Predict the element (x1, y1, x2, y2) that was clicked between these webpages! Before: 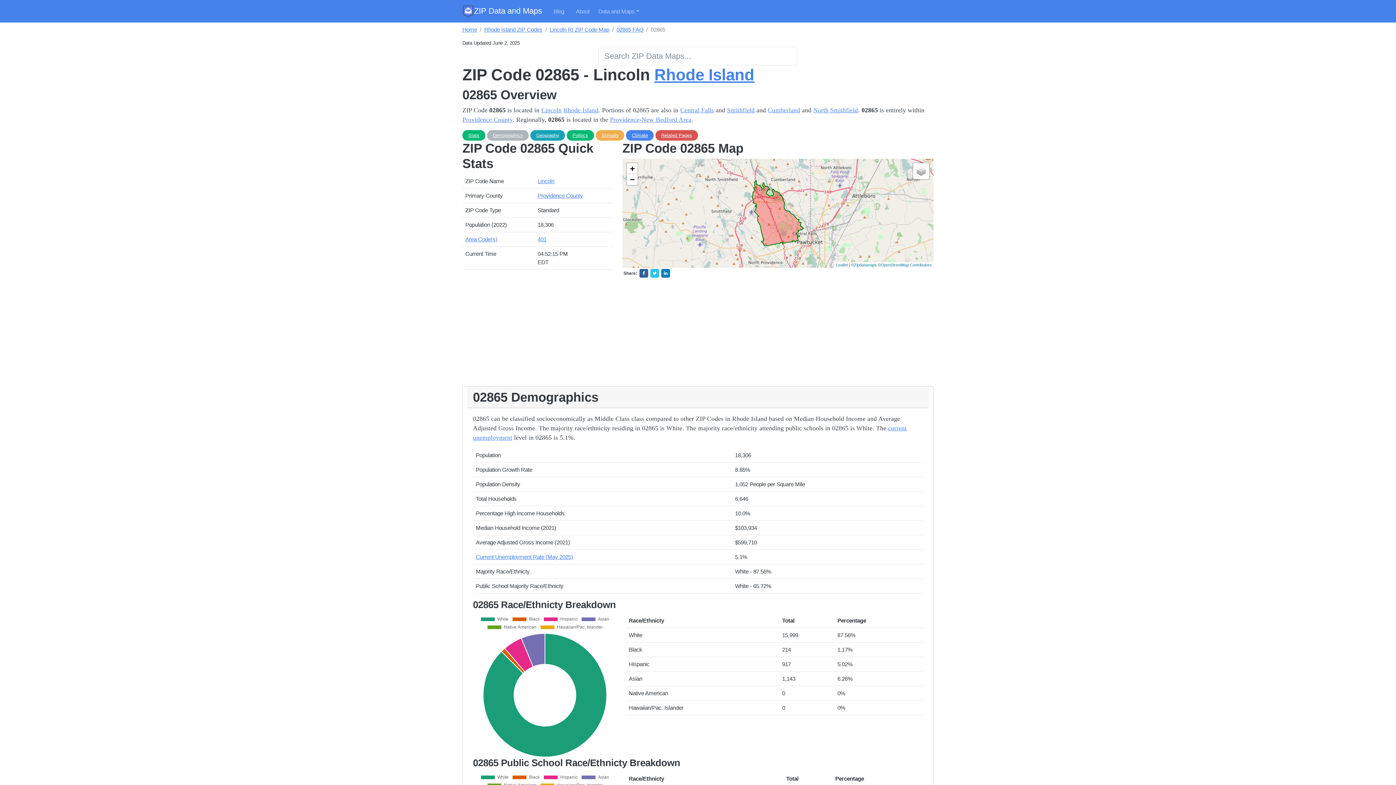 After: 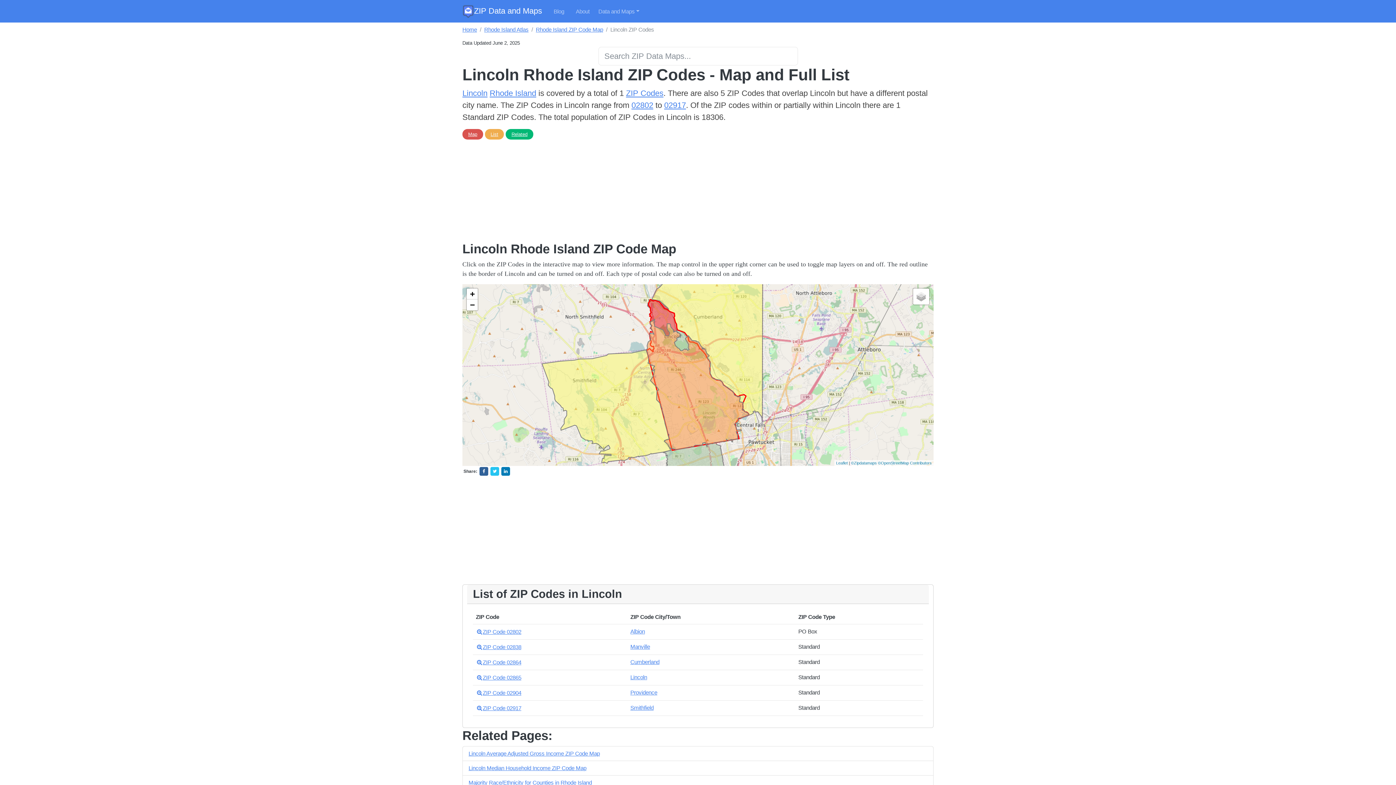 Action: bbox: (537, 178, 554, 184) label: Lincoln